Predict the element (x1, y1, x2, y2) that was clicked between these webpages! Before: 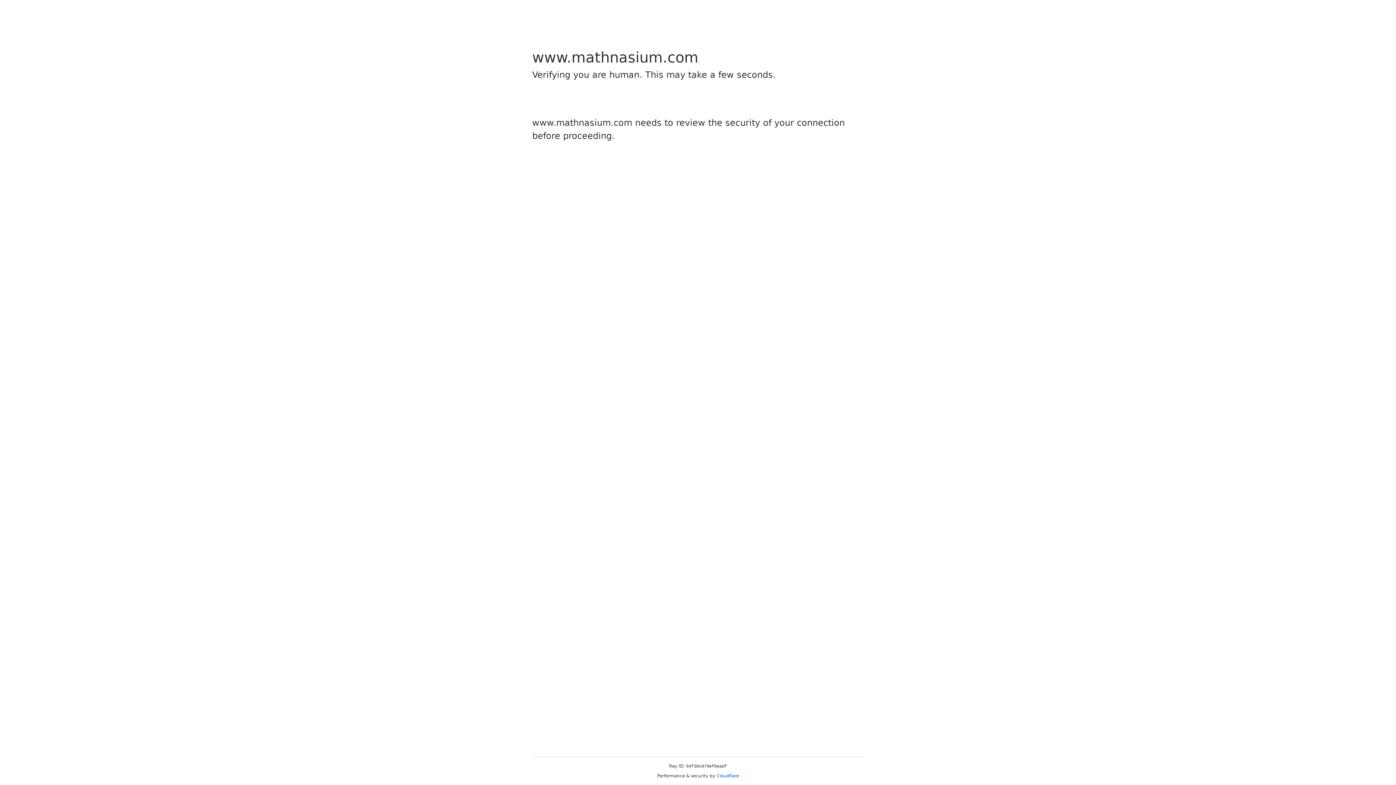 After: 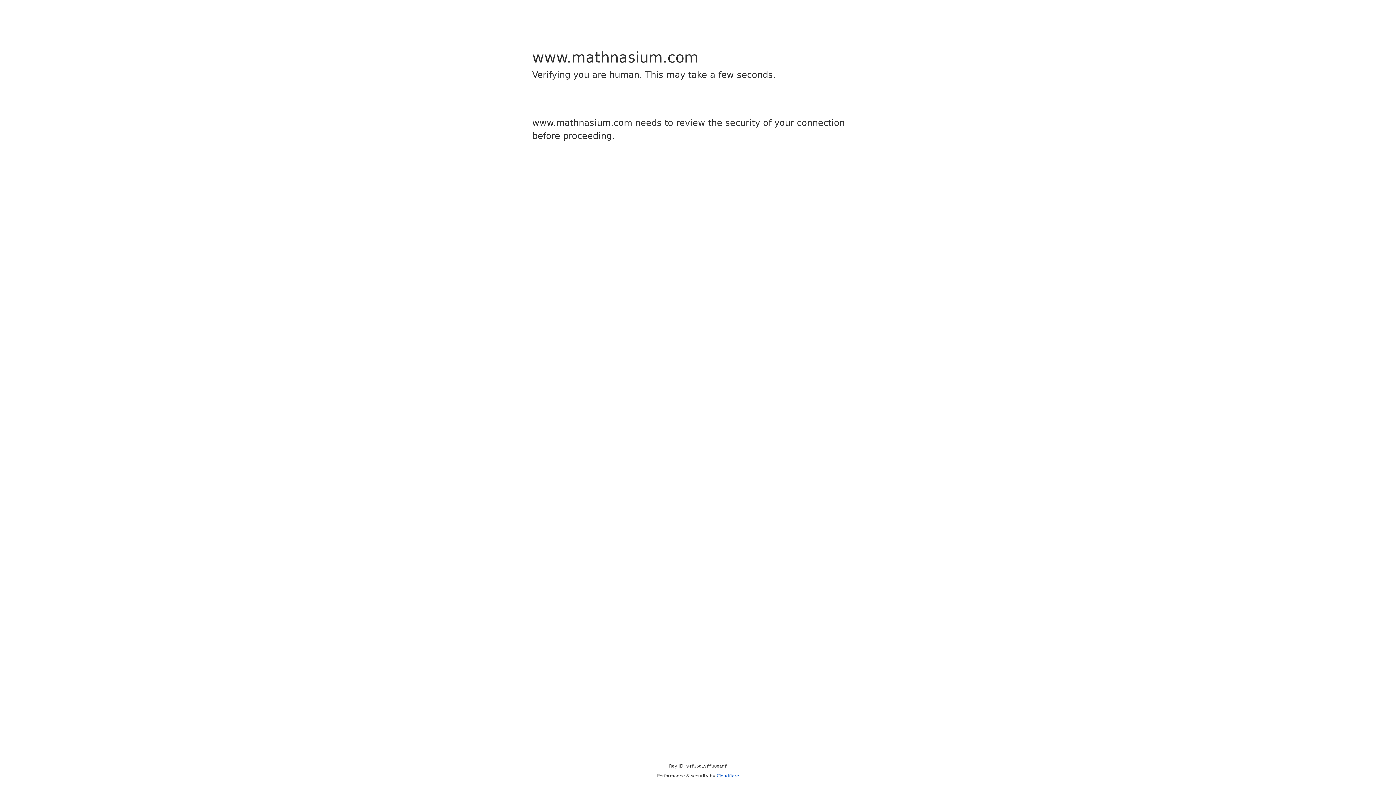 Action: bbox: (716, 773, 739, 778) label: Cloudflare